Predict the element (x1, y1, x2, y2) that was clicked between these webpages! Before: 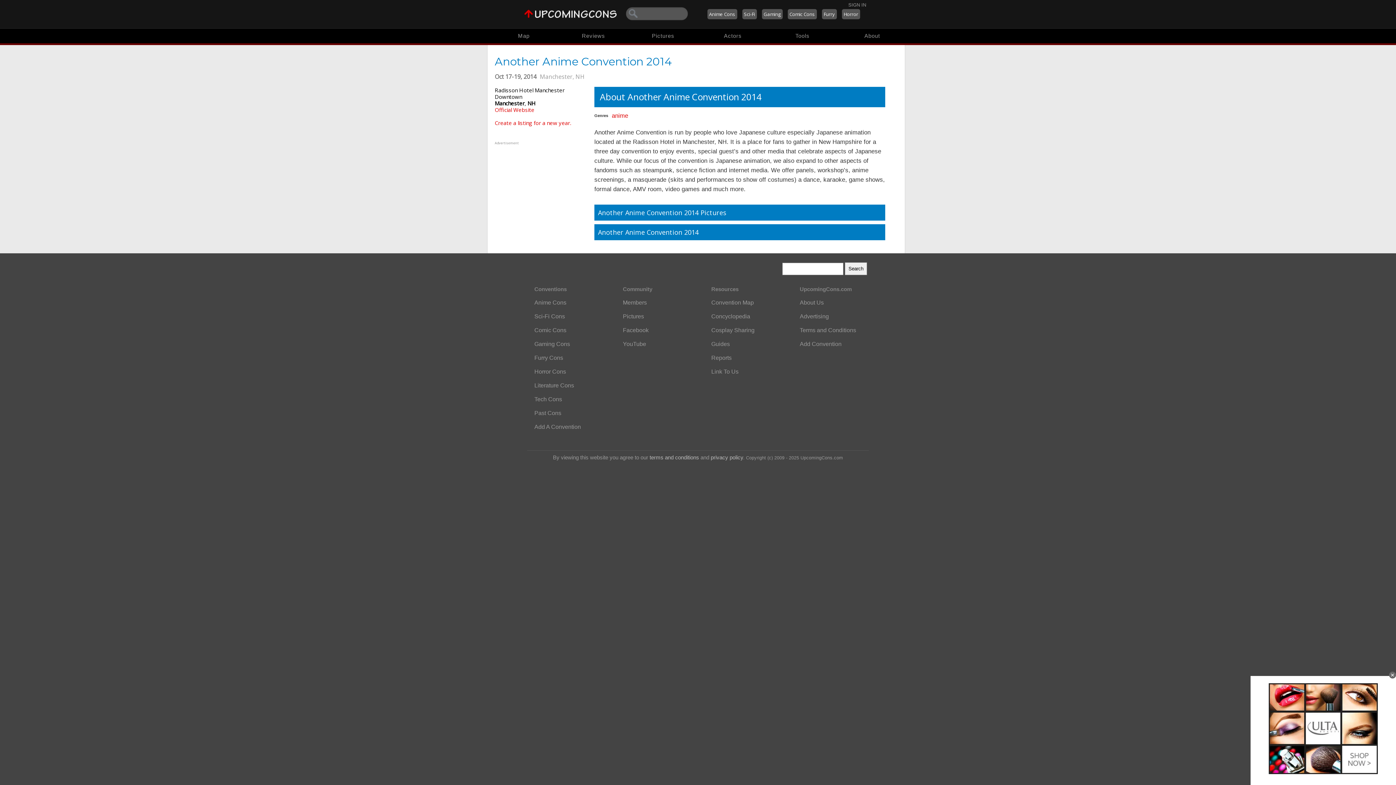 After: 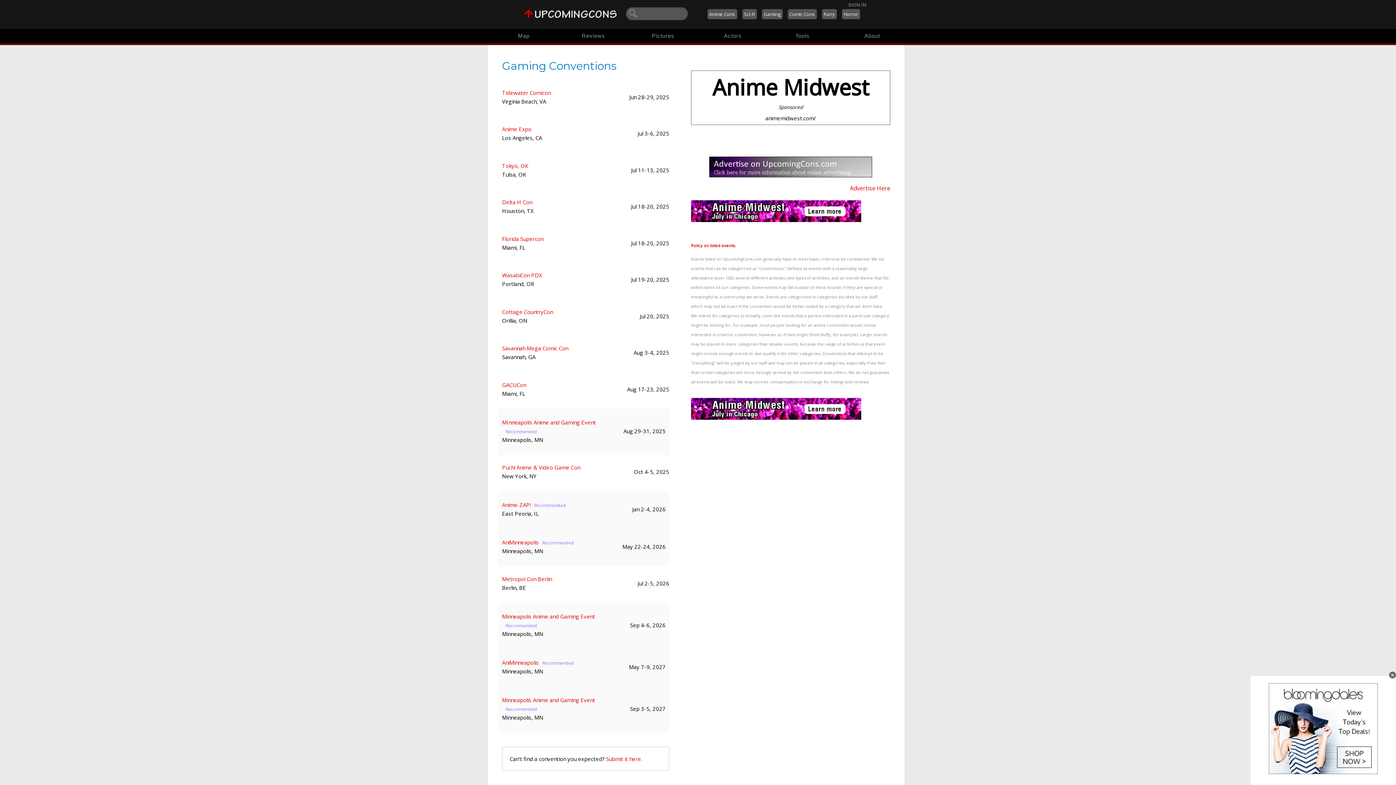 Action: bbox: (529, 337, 601, 351) label: Gaming Cons